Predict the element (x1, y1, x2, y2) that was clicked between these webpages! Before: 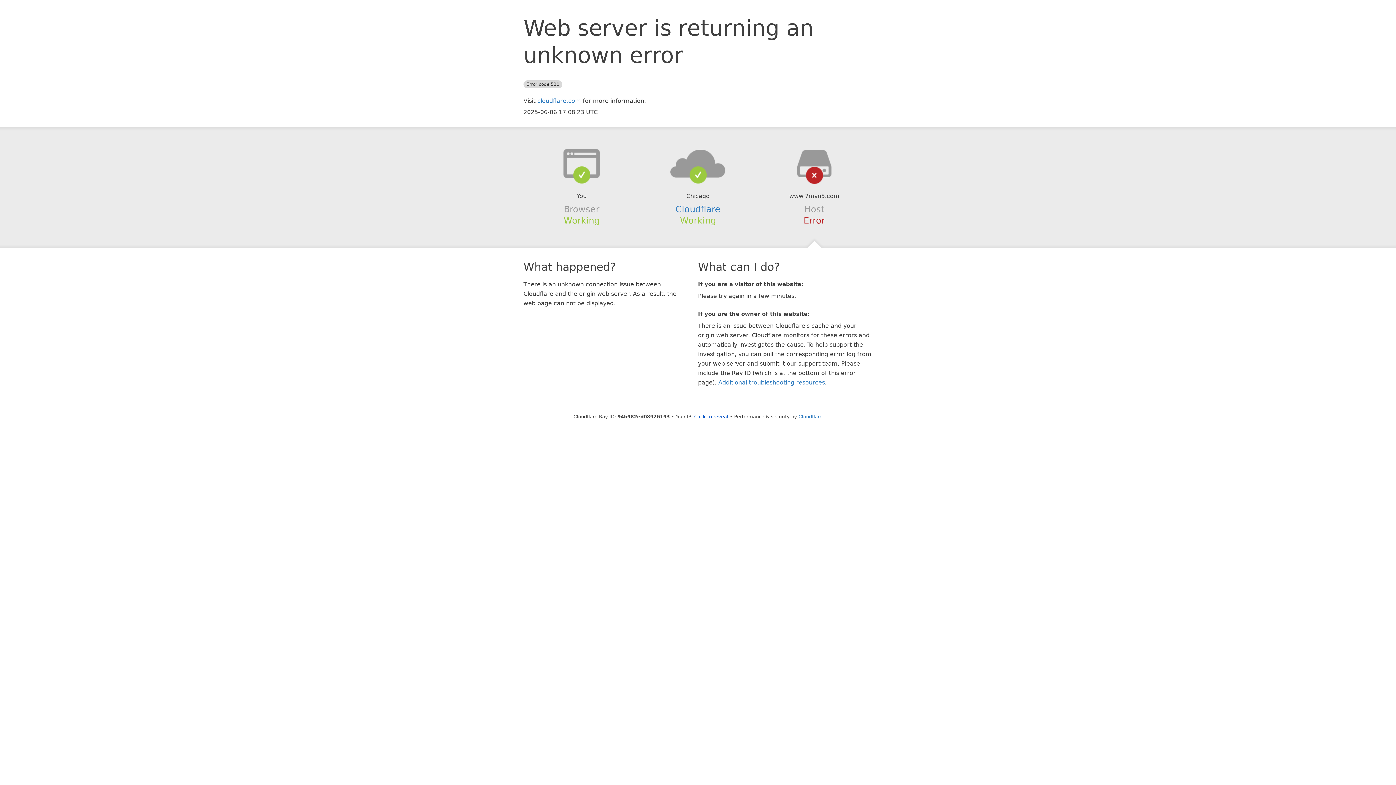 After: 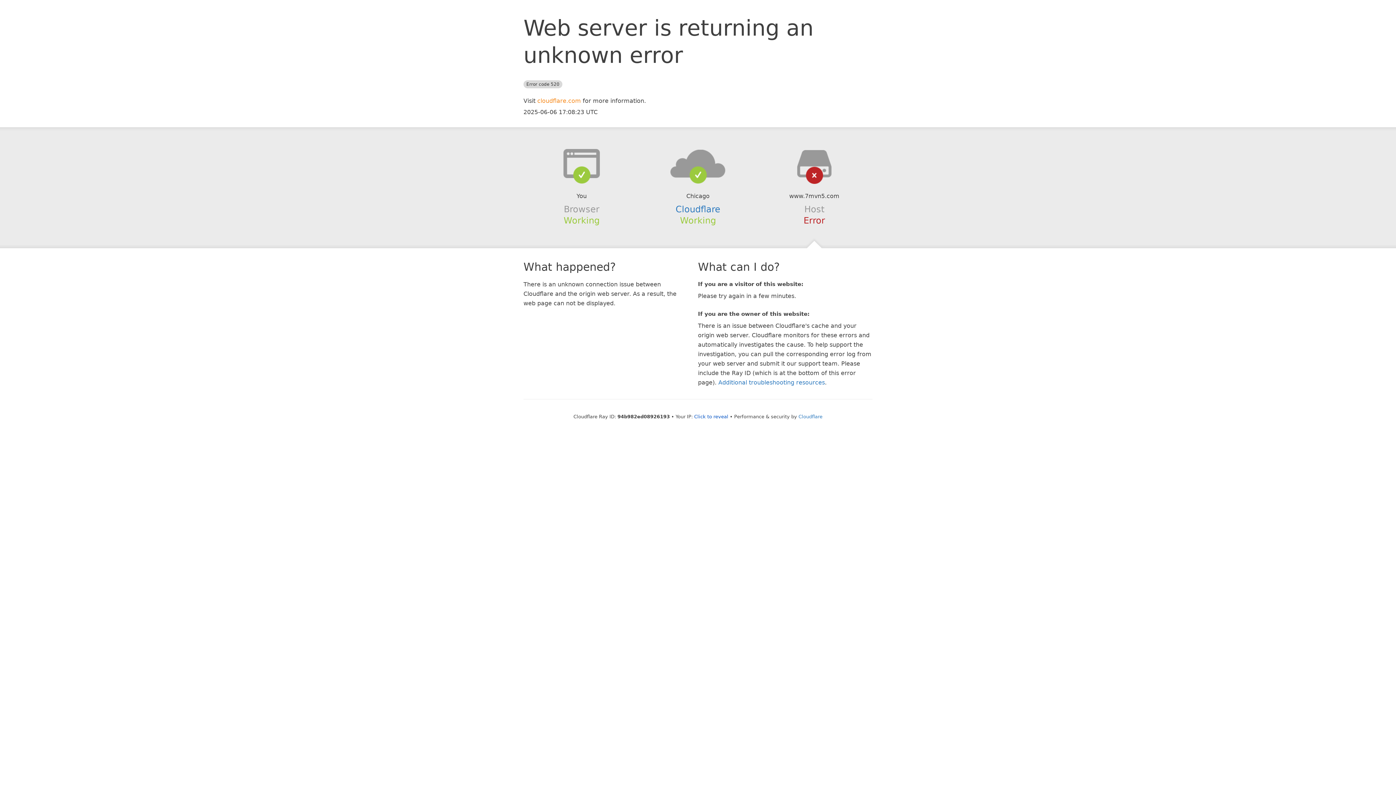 Action: label: cloudflare.com bbox: (537, 97, 581, 104)